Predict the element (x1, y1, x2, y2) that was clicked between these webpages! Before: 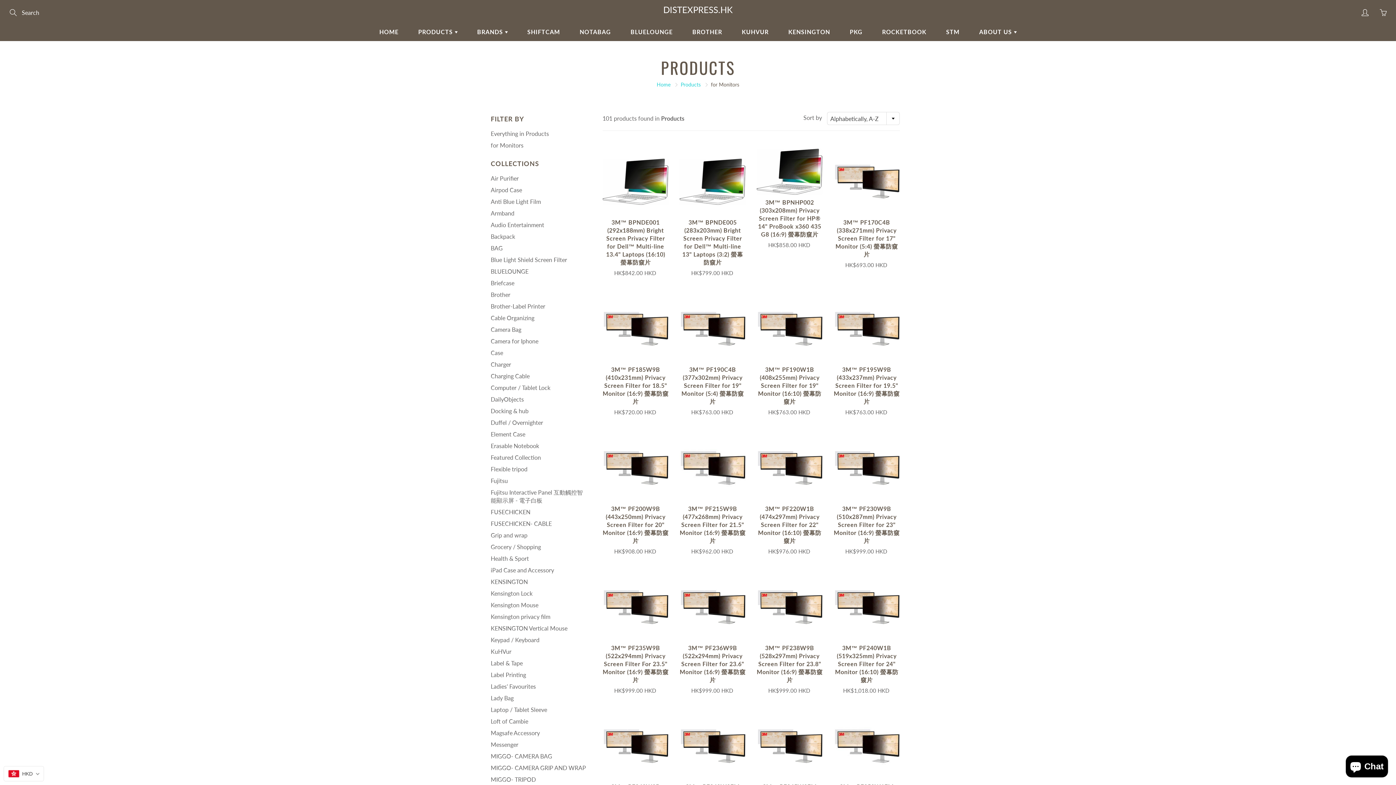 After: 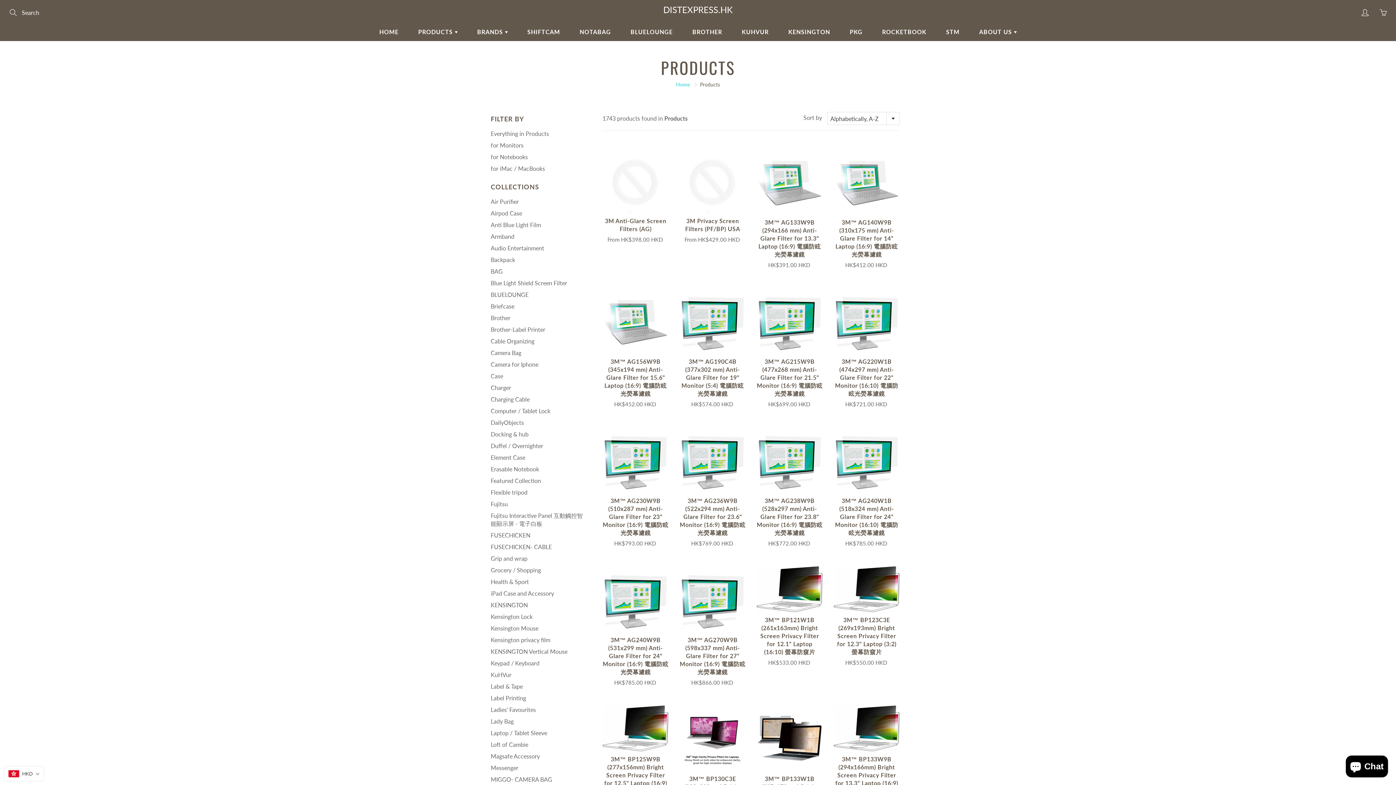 Action: bbox: (409, 22, 466, 41) label: PRODUCTS 